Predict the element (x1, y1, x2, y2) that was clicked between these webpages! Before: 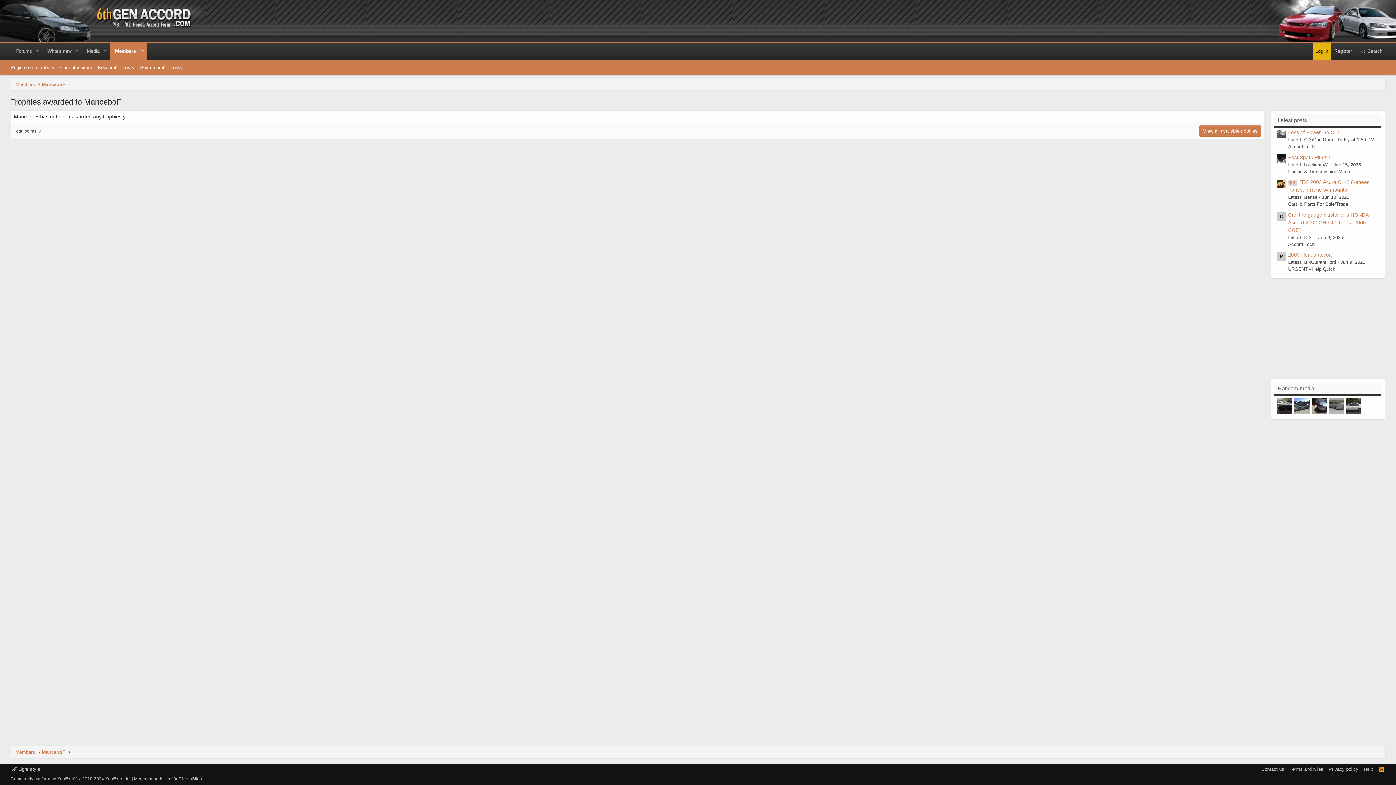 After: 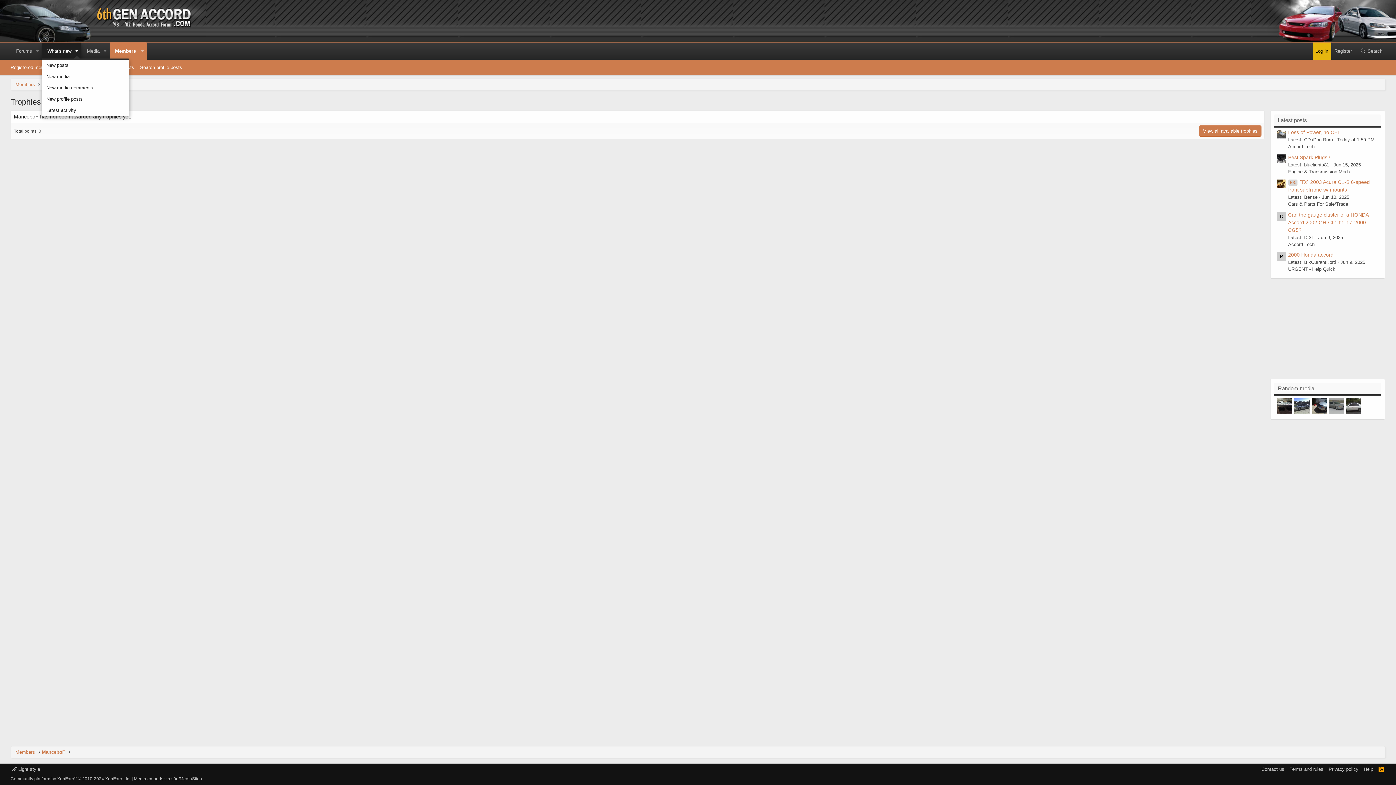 Action: label: Toggle expanded bbox: (72, 42, 81, 59)